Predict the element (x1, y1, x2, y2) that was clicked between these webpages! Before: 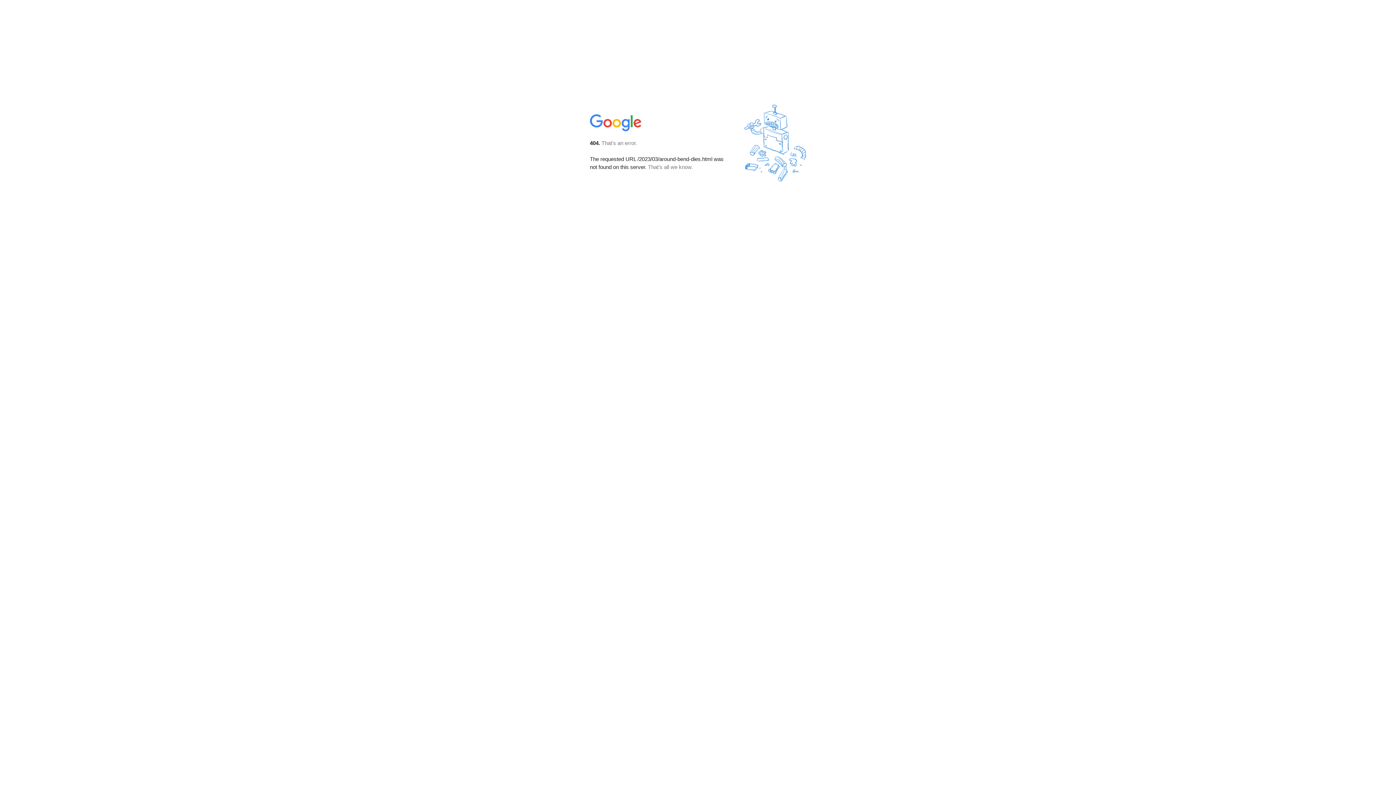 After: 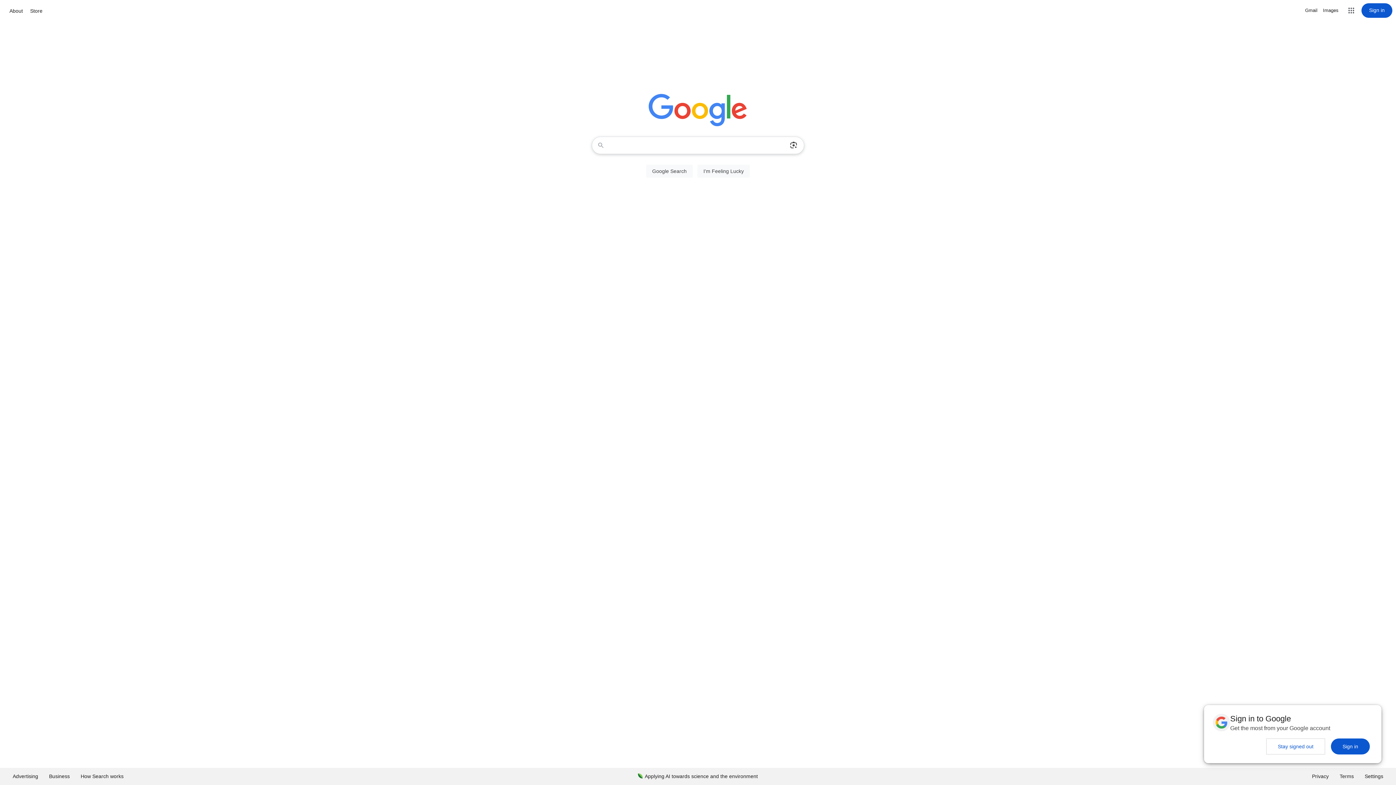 Action: bbox: (590, 127, 642, 134)